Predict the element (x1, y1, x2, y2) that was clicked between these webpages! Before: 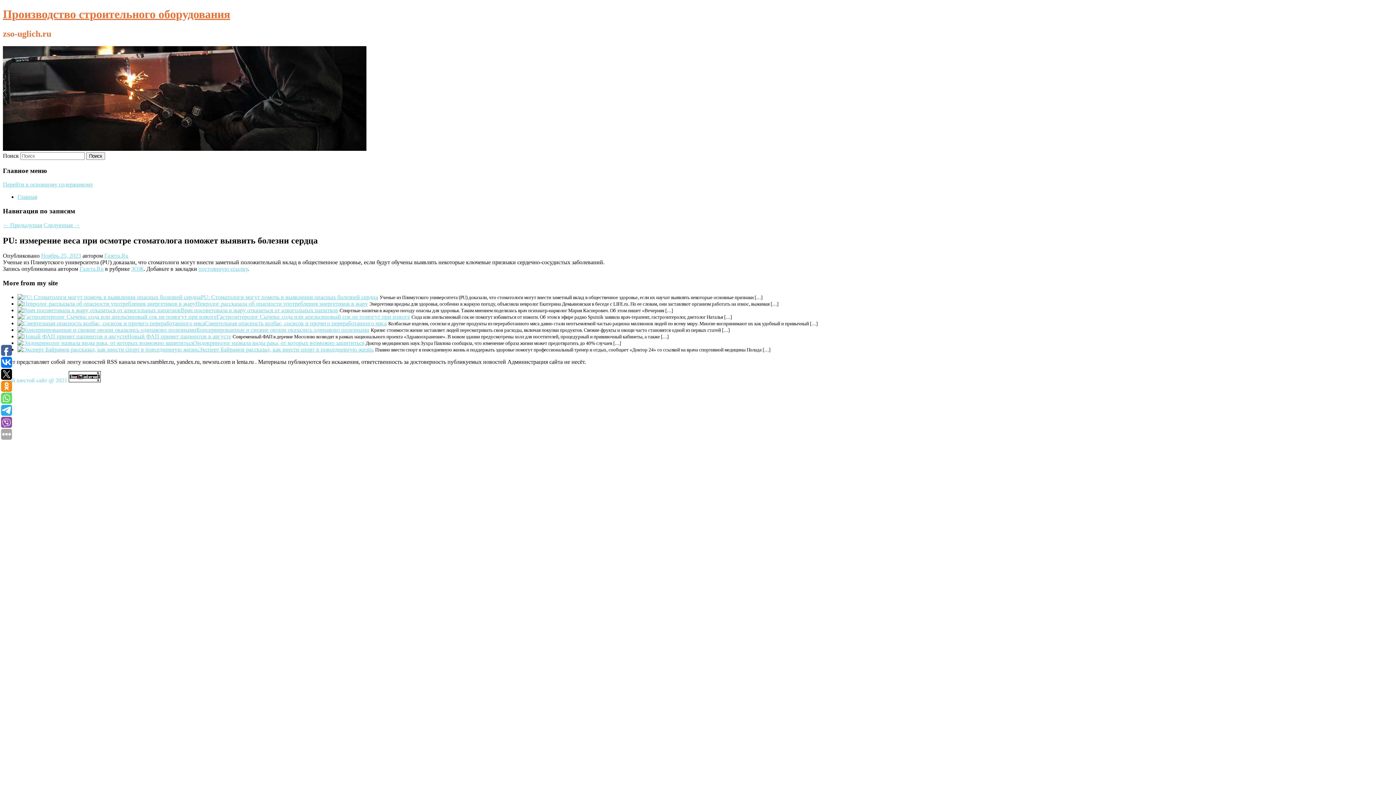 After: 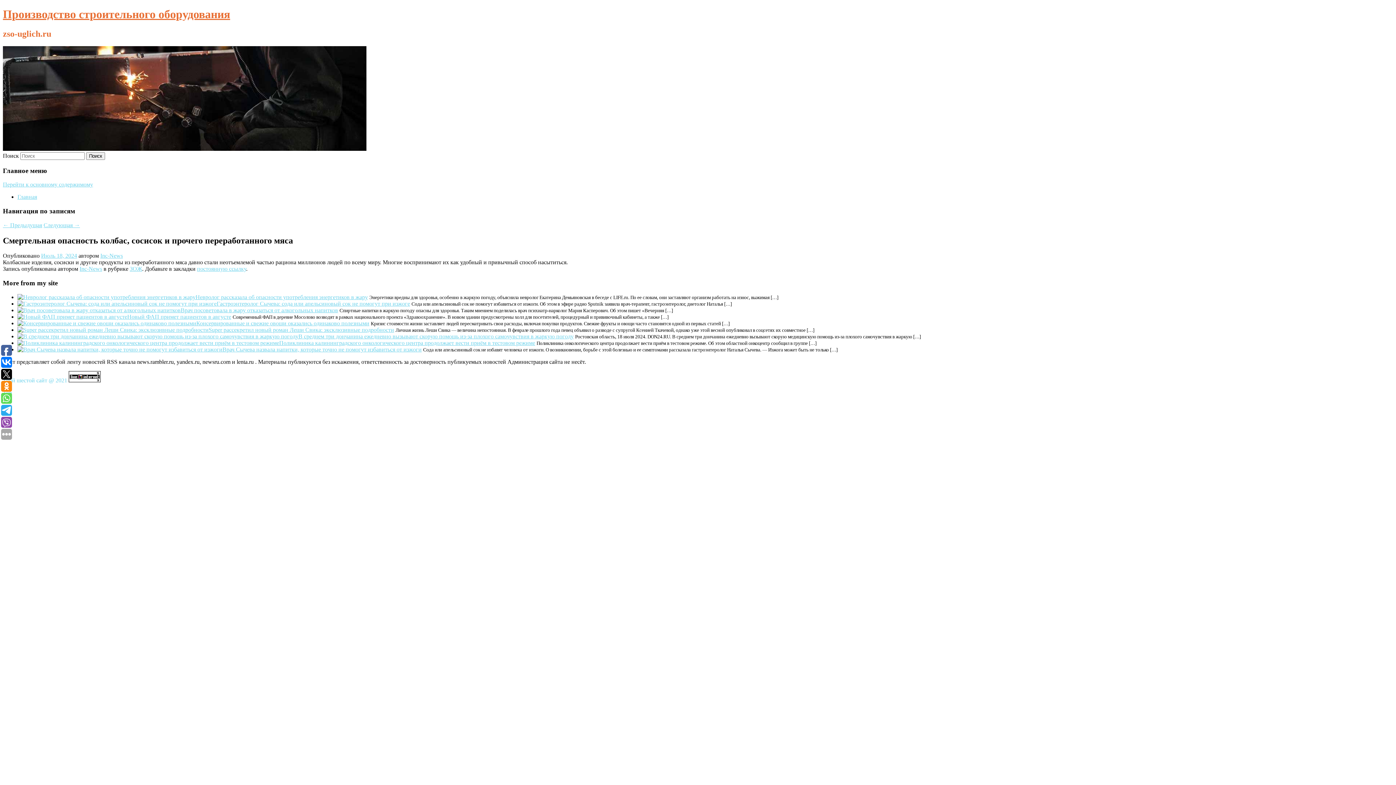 Action: bbox: (17, 320, 205, 326)